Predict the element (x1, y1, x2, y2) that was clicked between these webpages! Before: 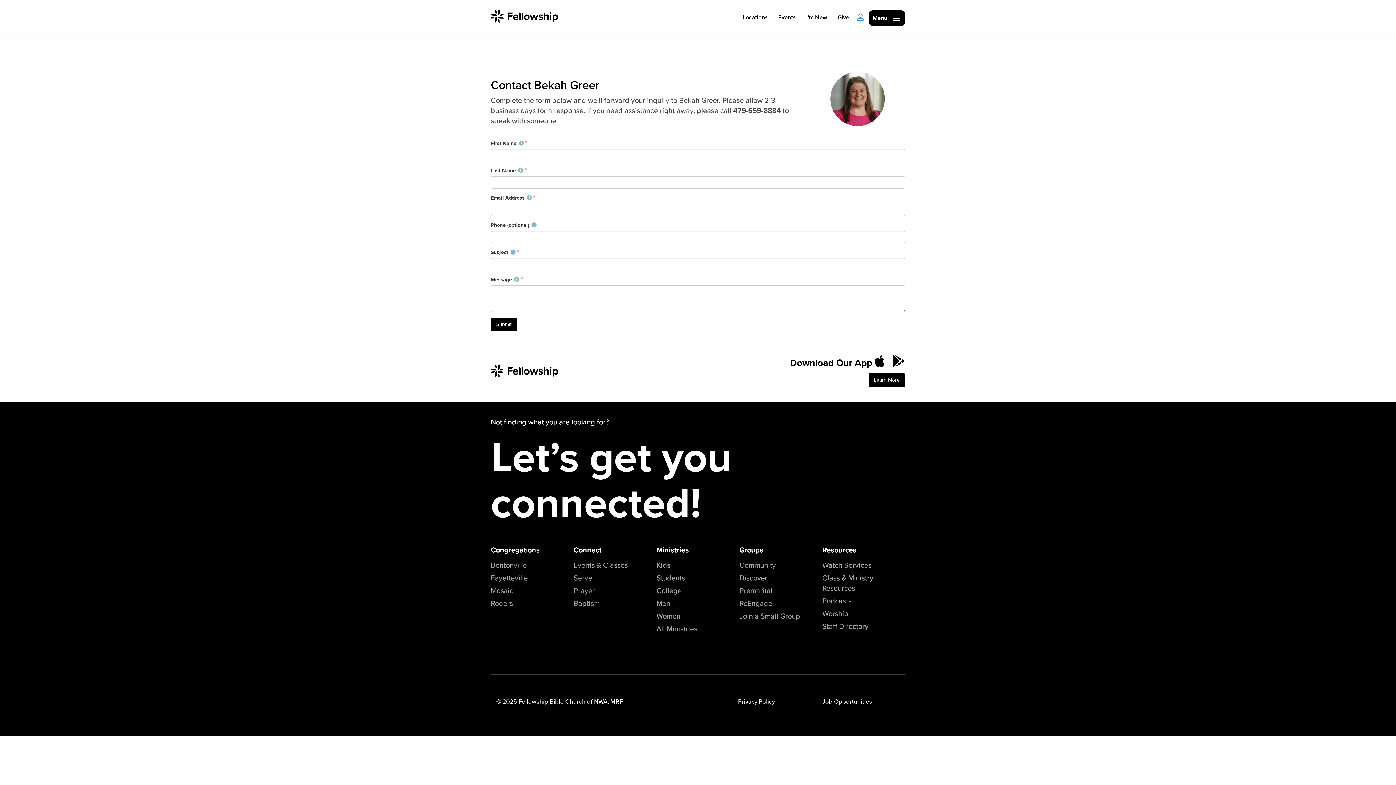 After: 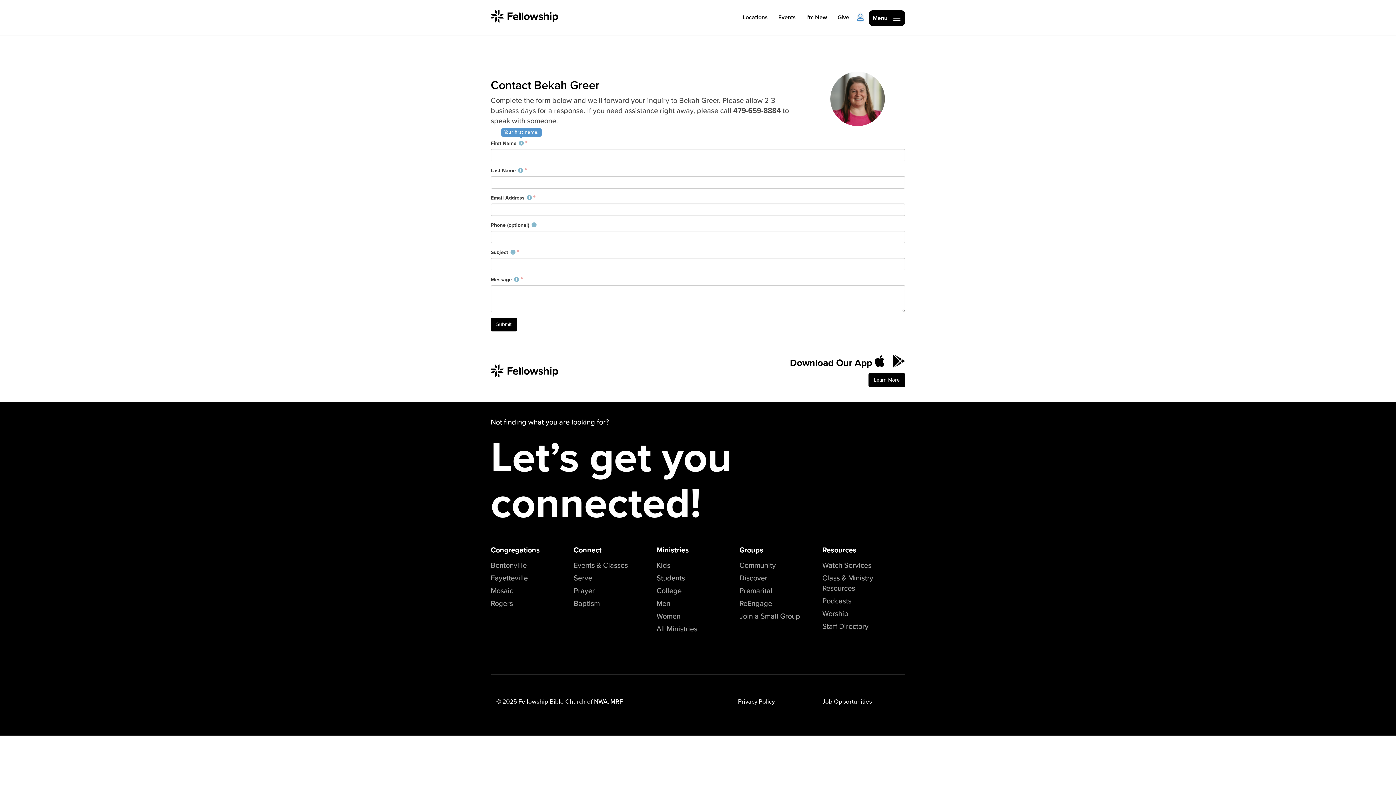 Action: bbox: (518, 139, 524, 147)